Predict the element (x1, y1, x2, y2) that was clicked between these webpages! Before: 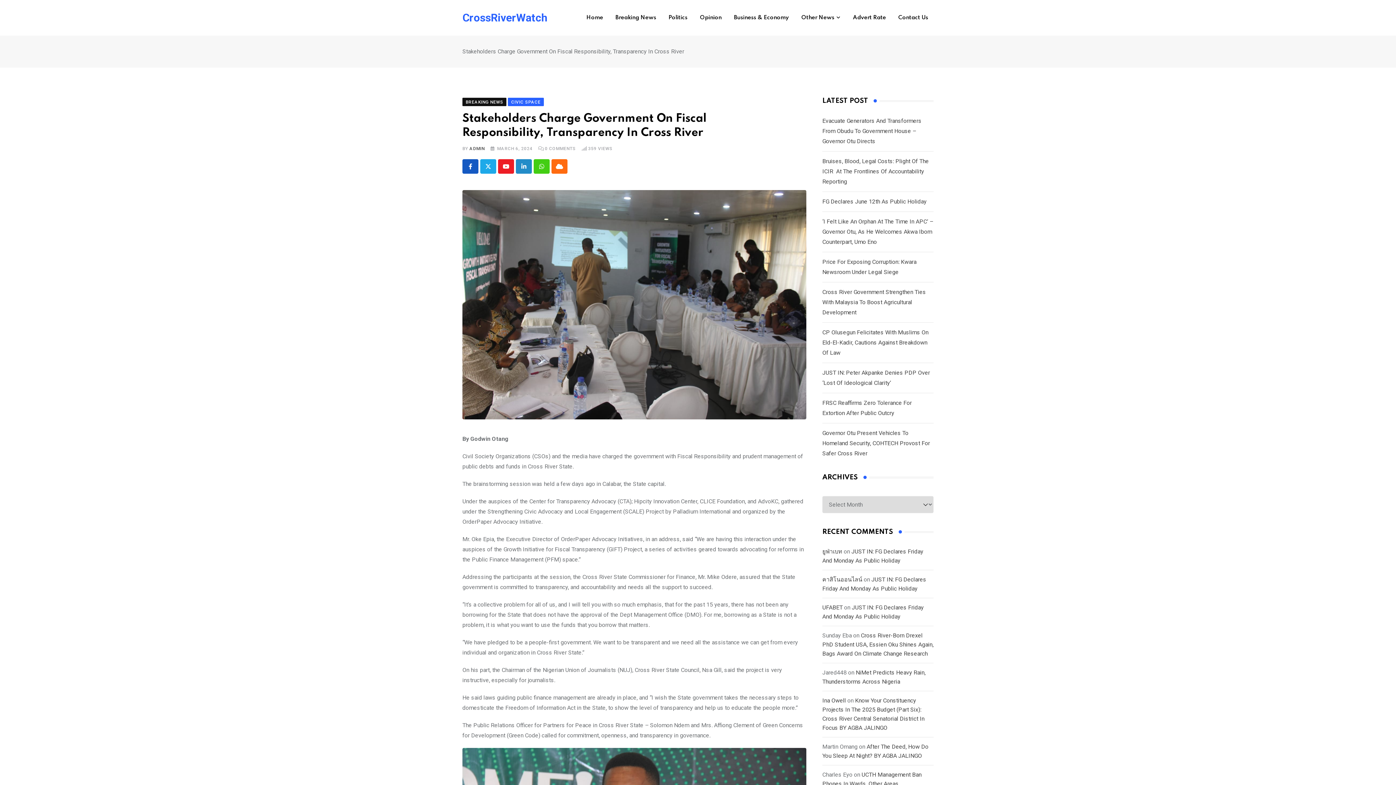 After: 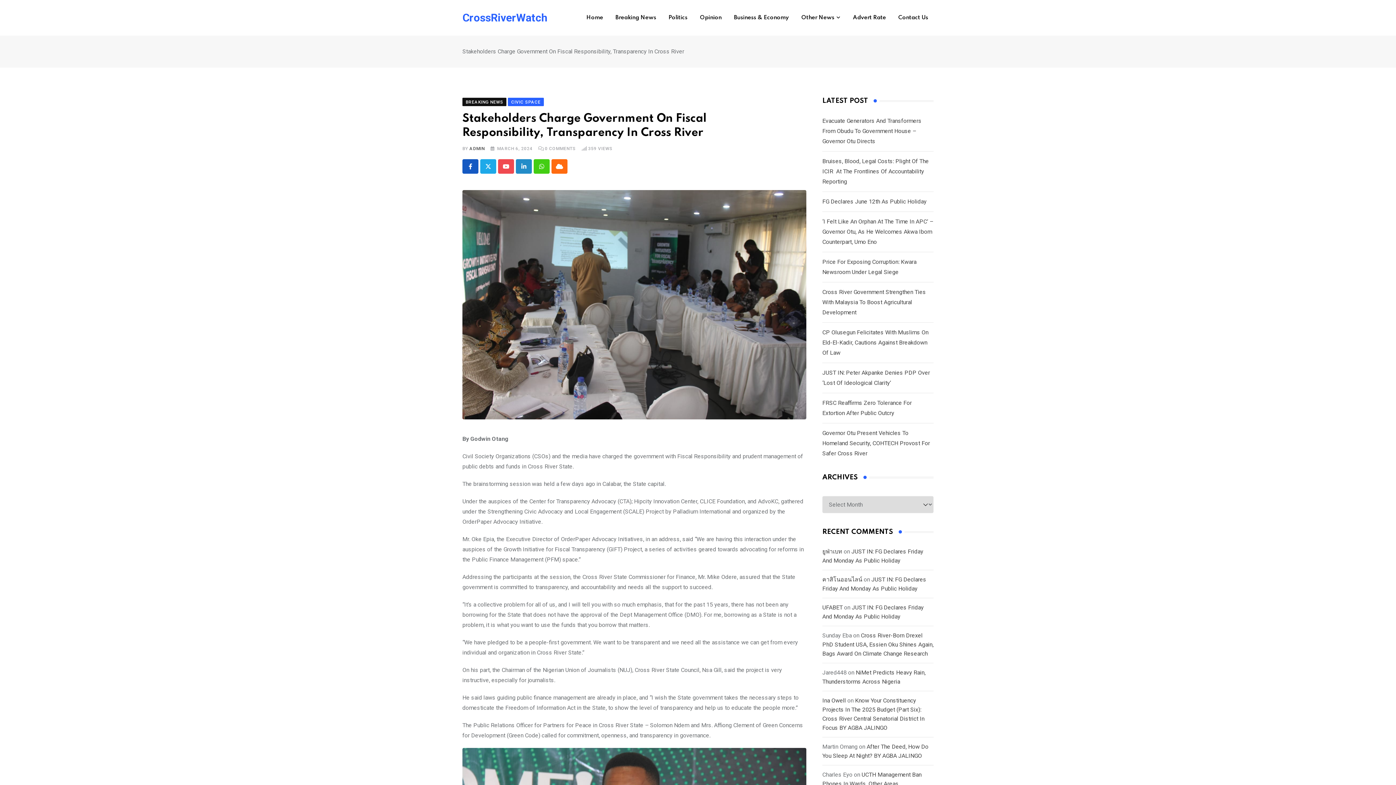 Action: label: Youtube bbox: (498, 159, 514, 173)